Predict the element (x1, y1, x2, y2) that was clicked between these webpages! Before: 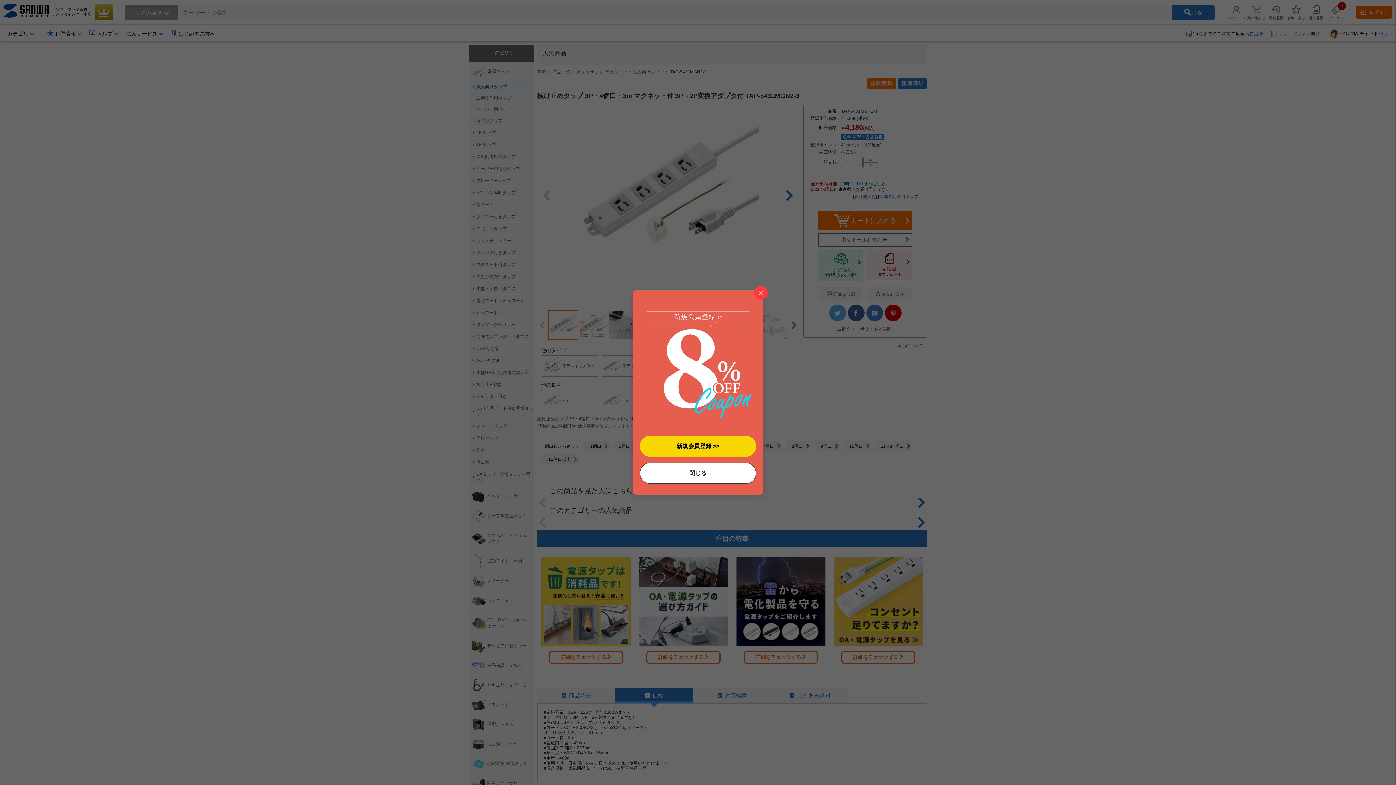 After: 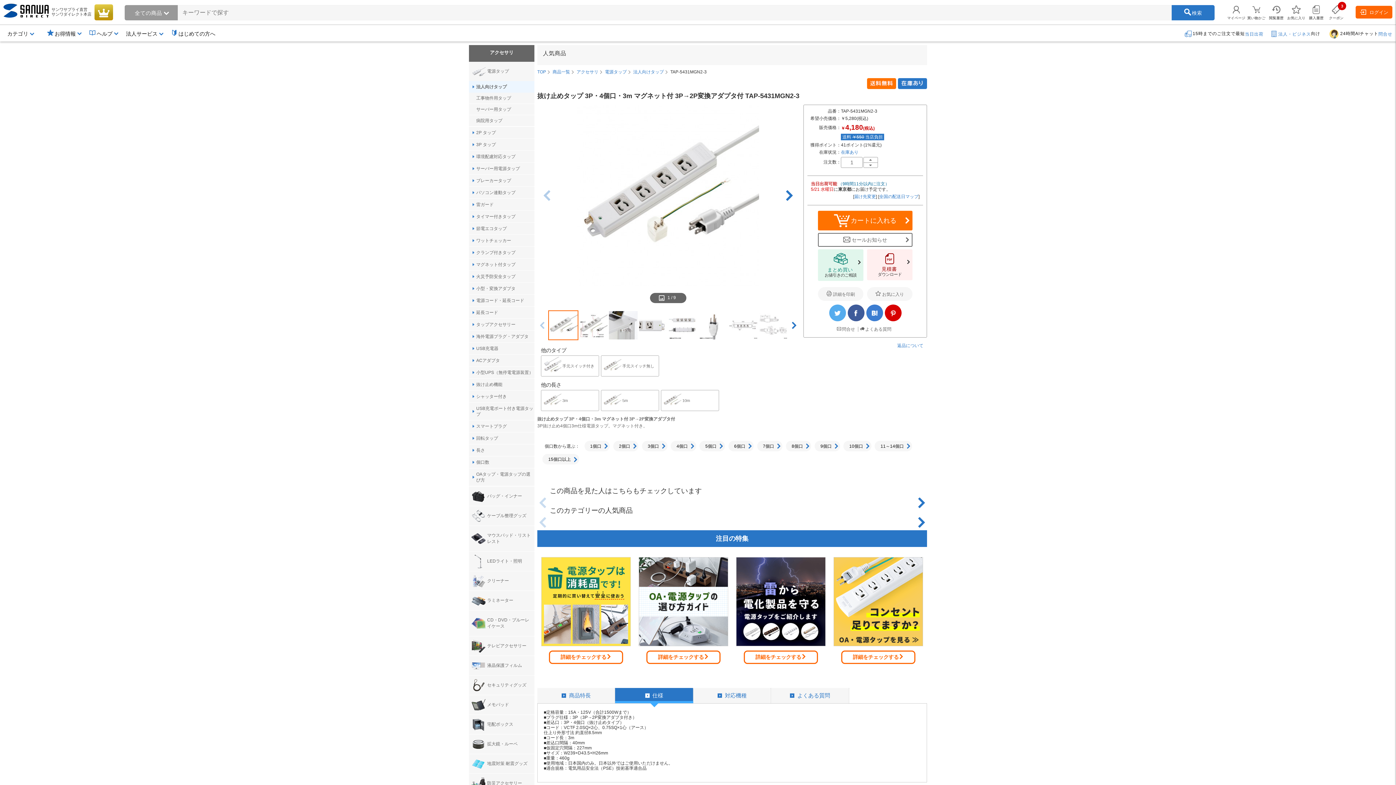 Action: label: 閉じる bbox: (640, 462, 756, 484)